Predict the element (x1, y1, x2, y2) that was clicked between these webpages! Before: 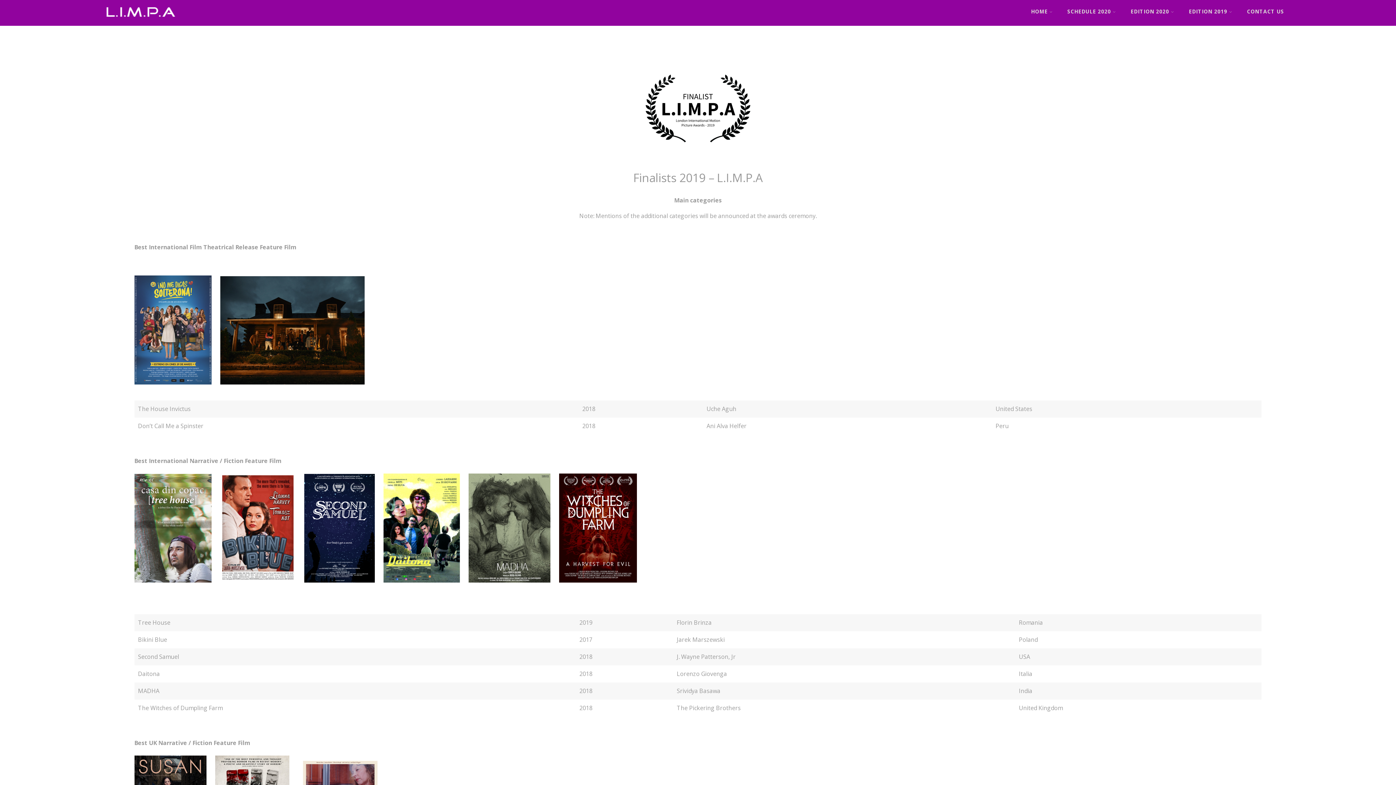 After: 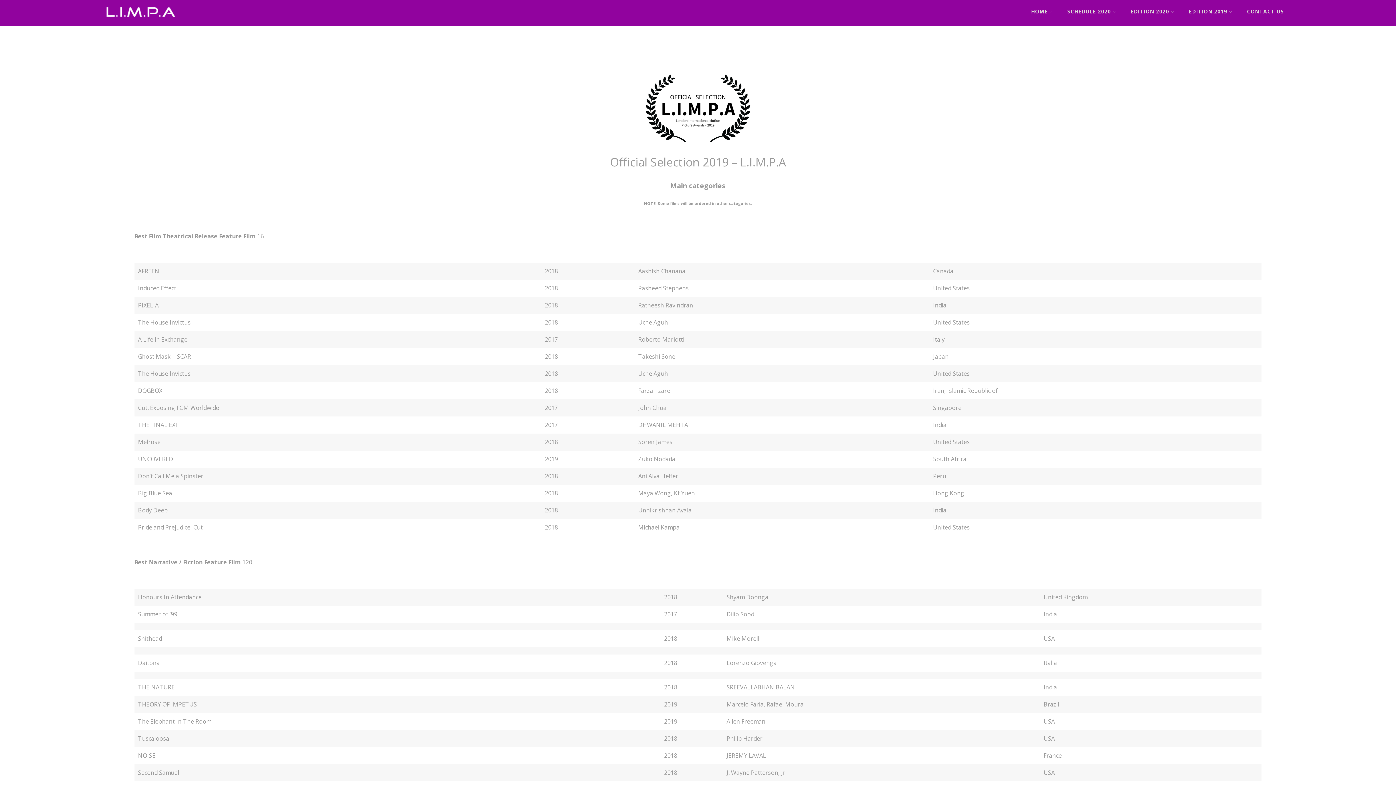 Action: bbox: (1181, 1, 1240, 21) label: EDITION 2019